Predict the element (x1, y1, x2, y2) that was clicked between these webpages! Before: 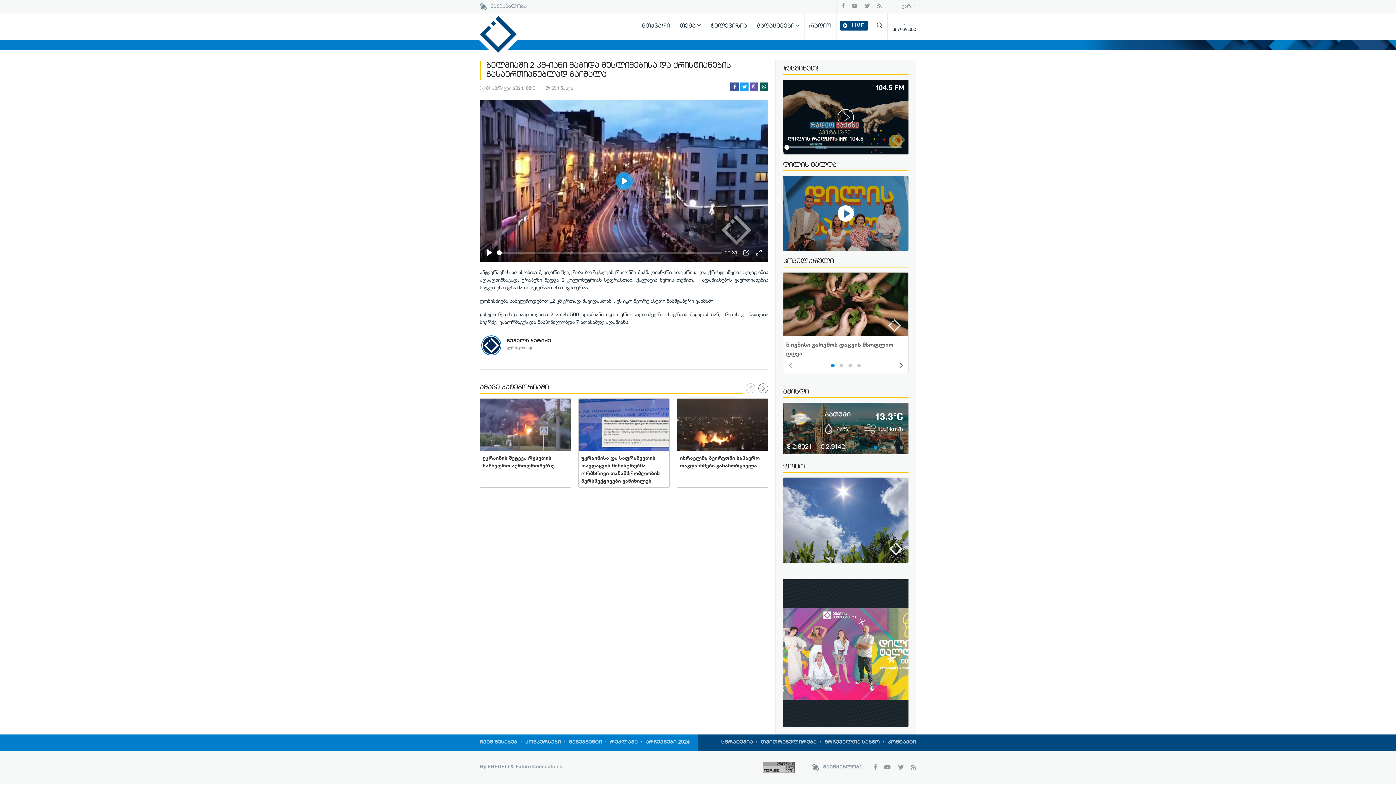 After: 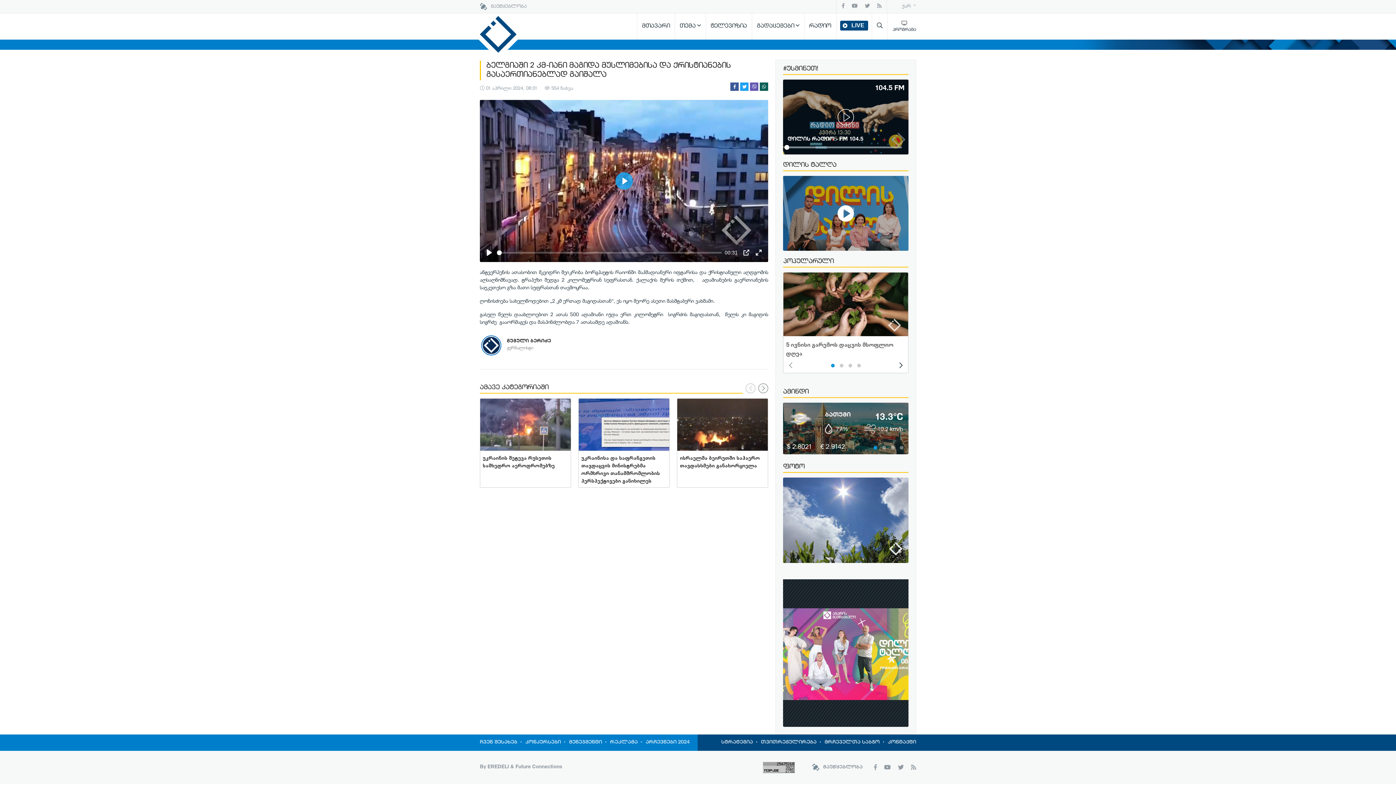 Action: bbox: (760, 82, 768, 90)